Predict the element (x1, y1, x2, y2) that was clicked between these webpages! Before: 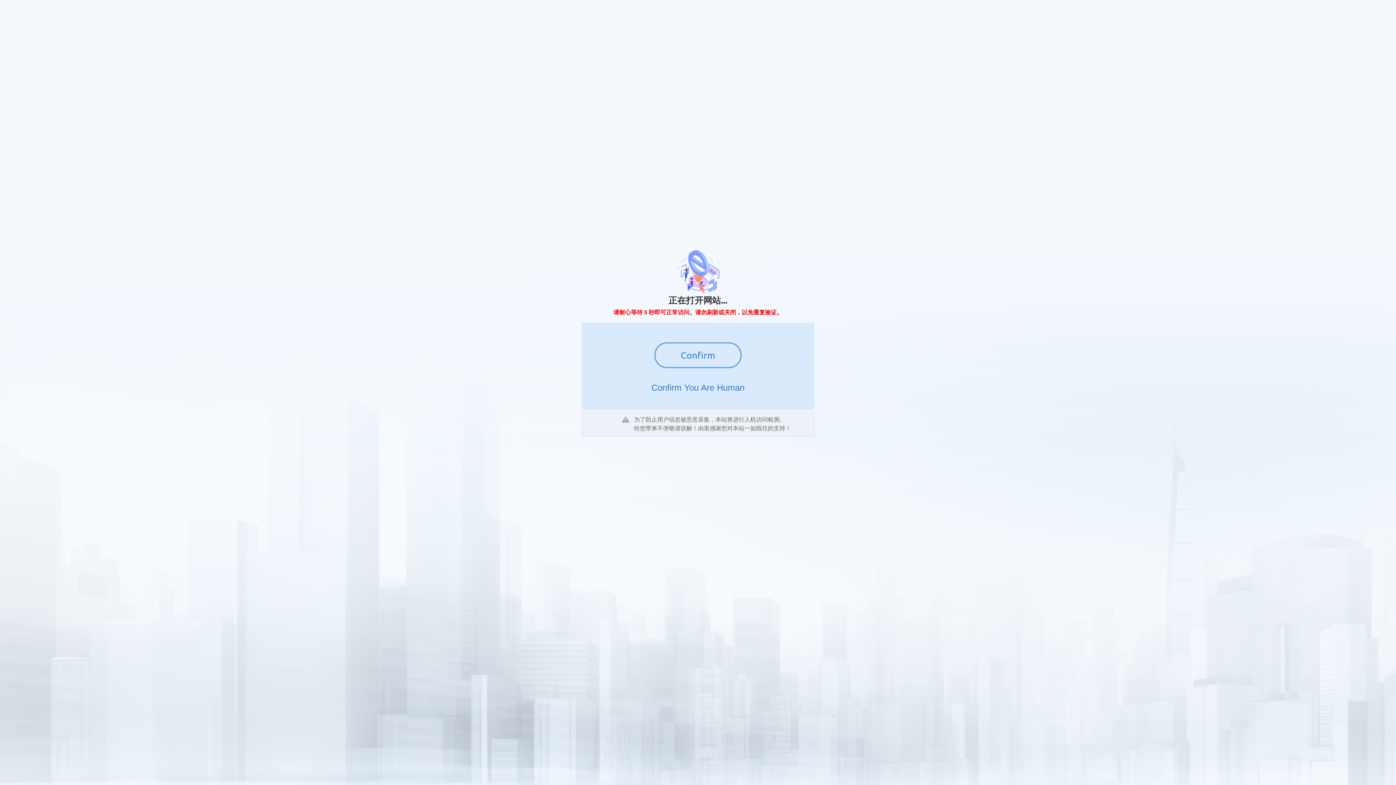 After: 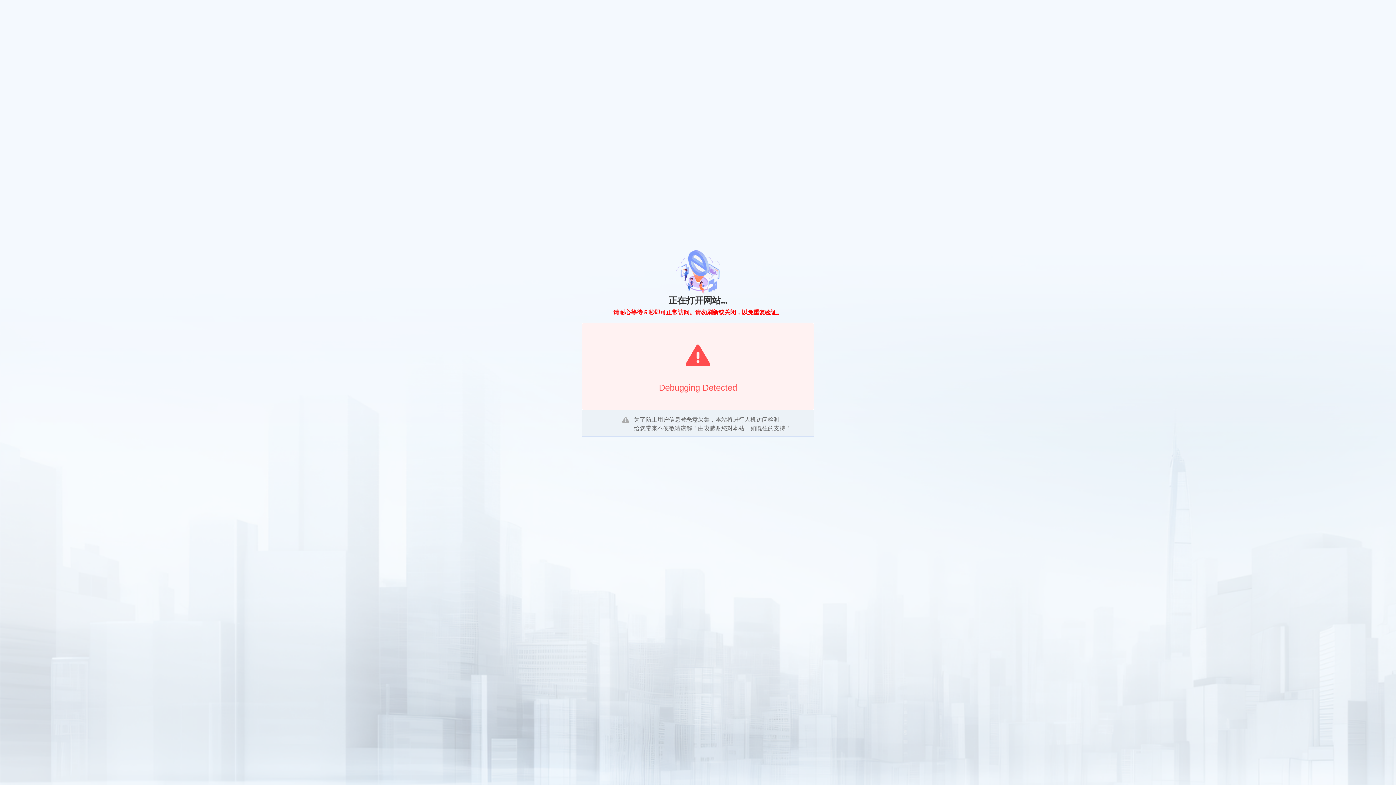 Action: label: Confirm bbox: (654, 342, 741, 368)